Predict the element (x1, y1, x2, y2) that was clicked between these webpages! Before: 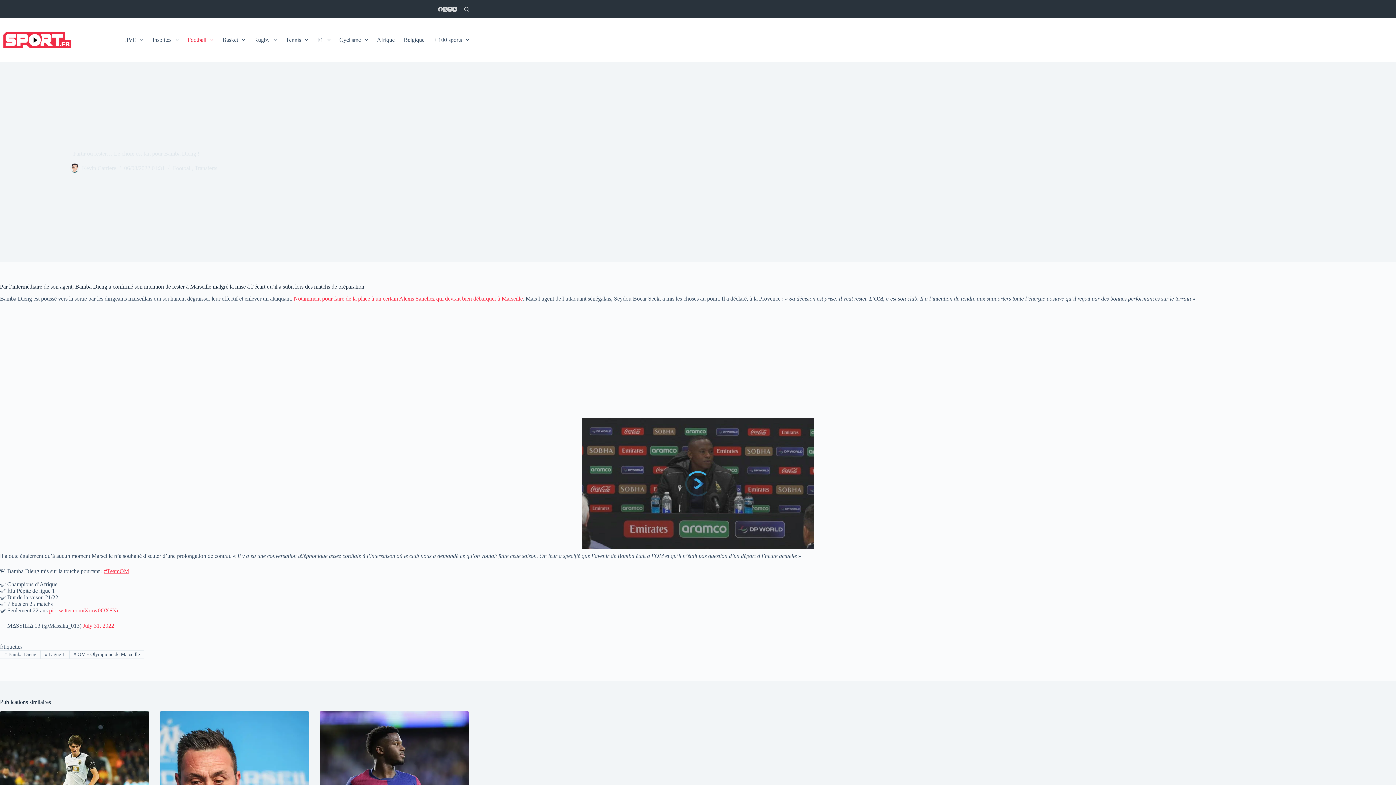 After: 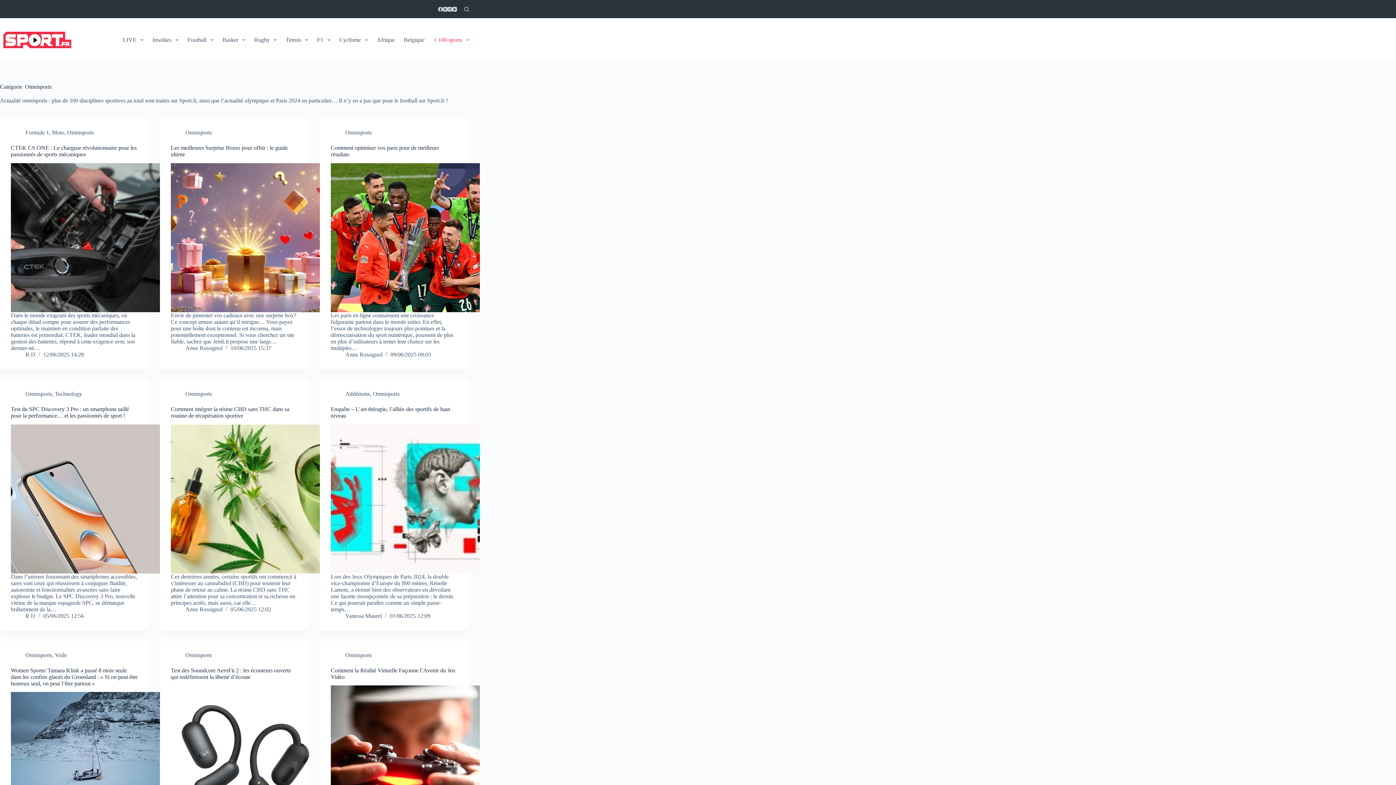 Action: bbox: (429, 18, 469, 61) label: + 100 sports